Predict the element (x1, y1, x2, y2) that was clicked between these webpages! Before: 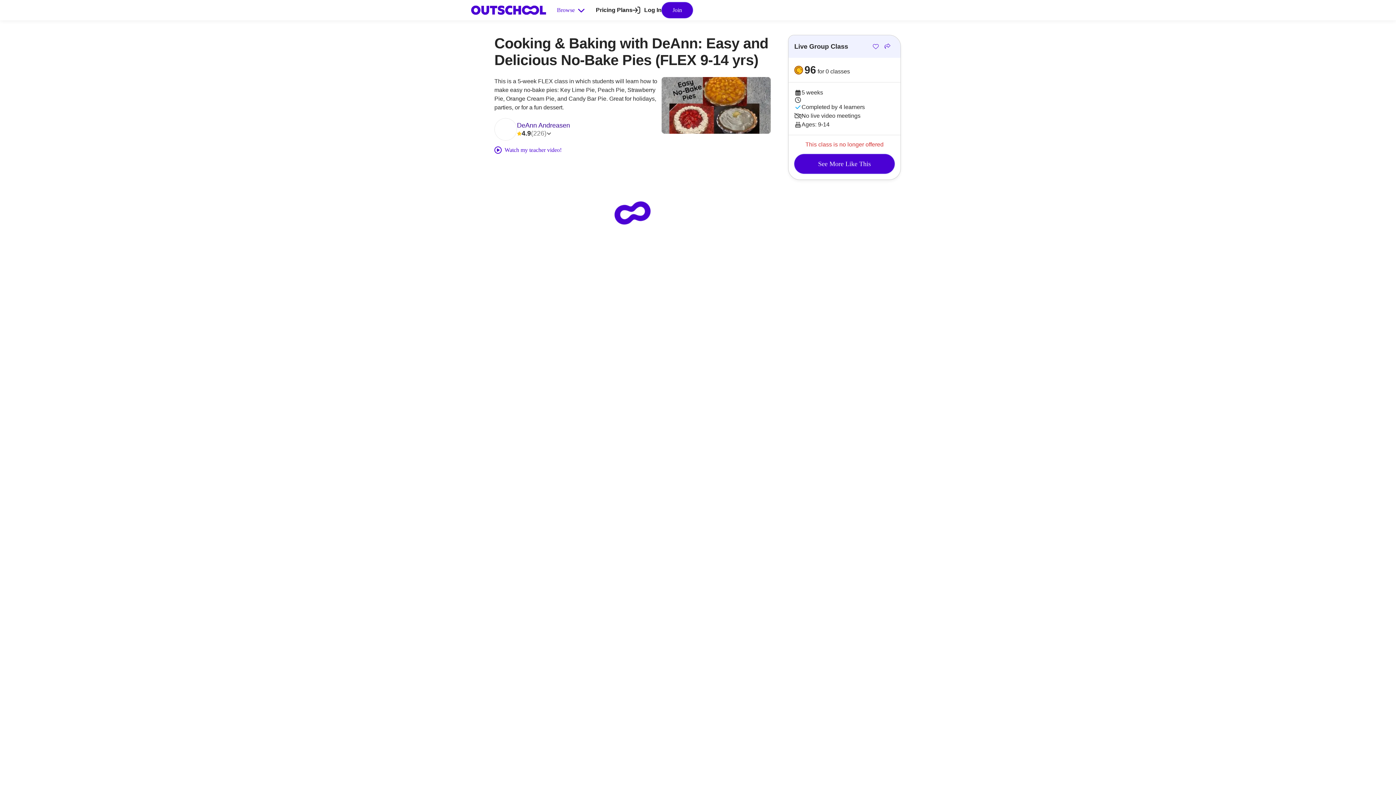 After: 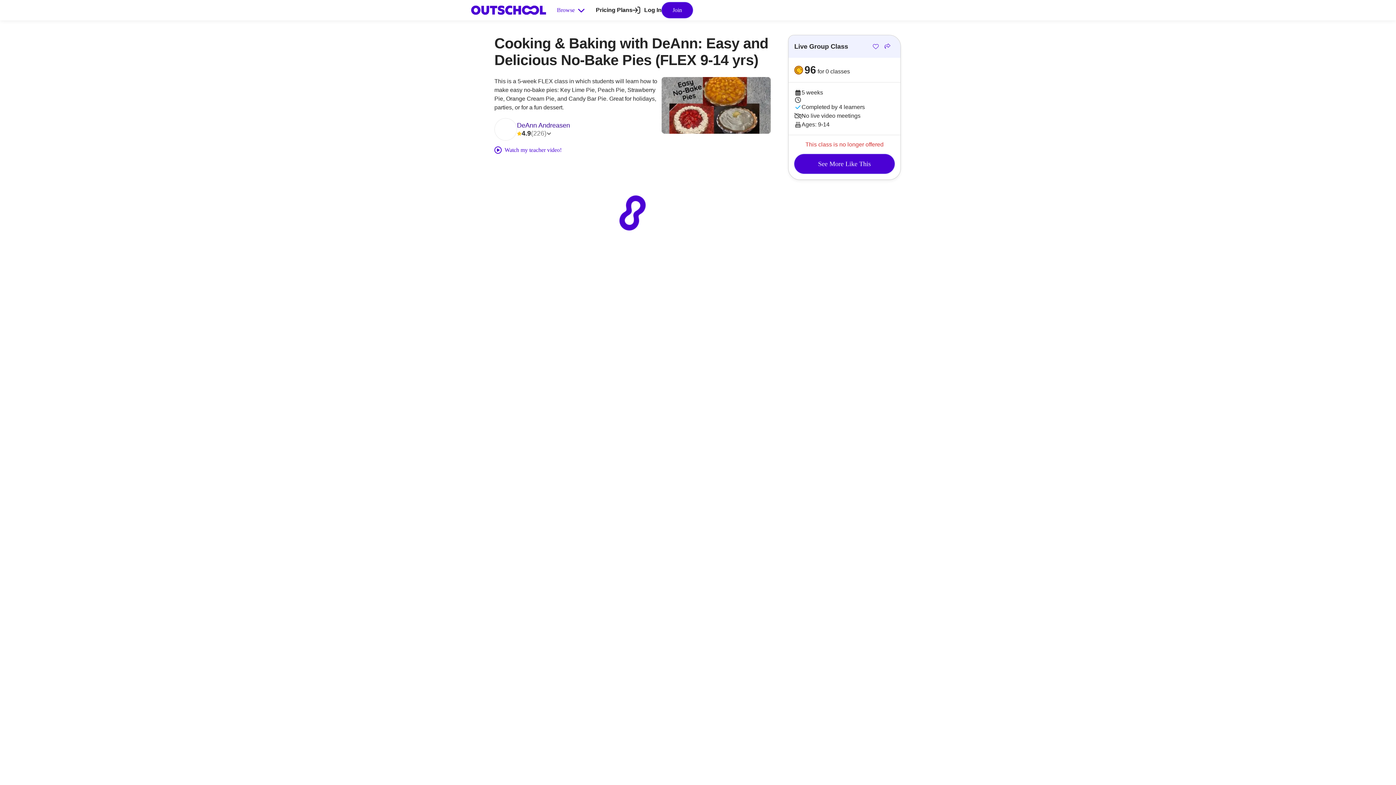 Action: bbox: (494, 118, 517, 140)